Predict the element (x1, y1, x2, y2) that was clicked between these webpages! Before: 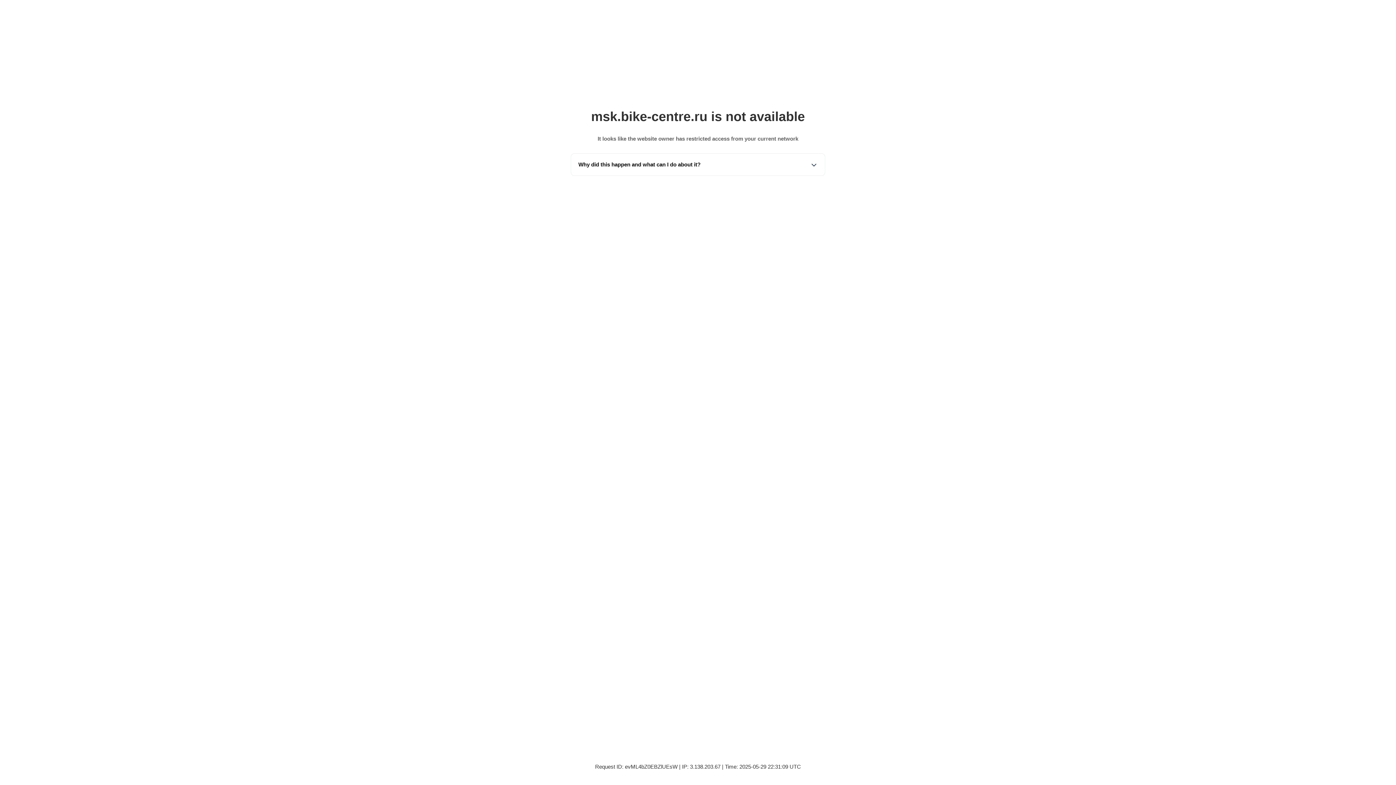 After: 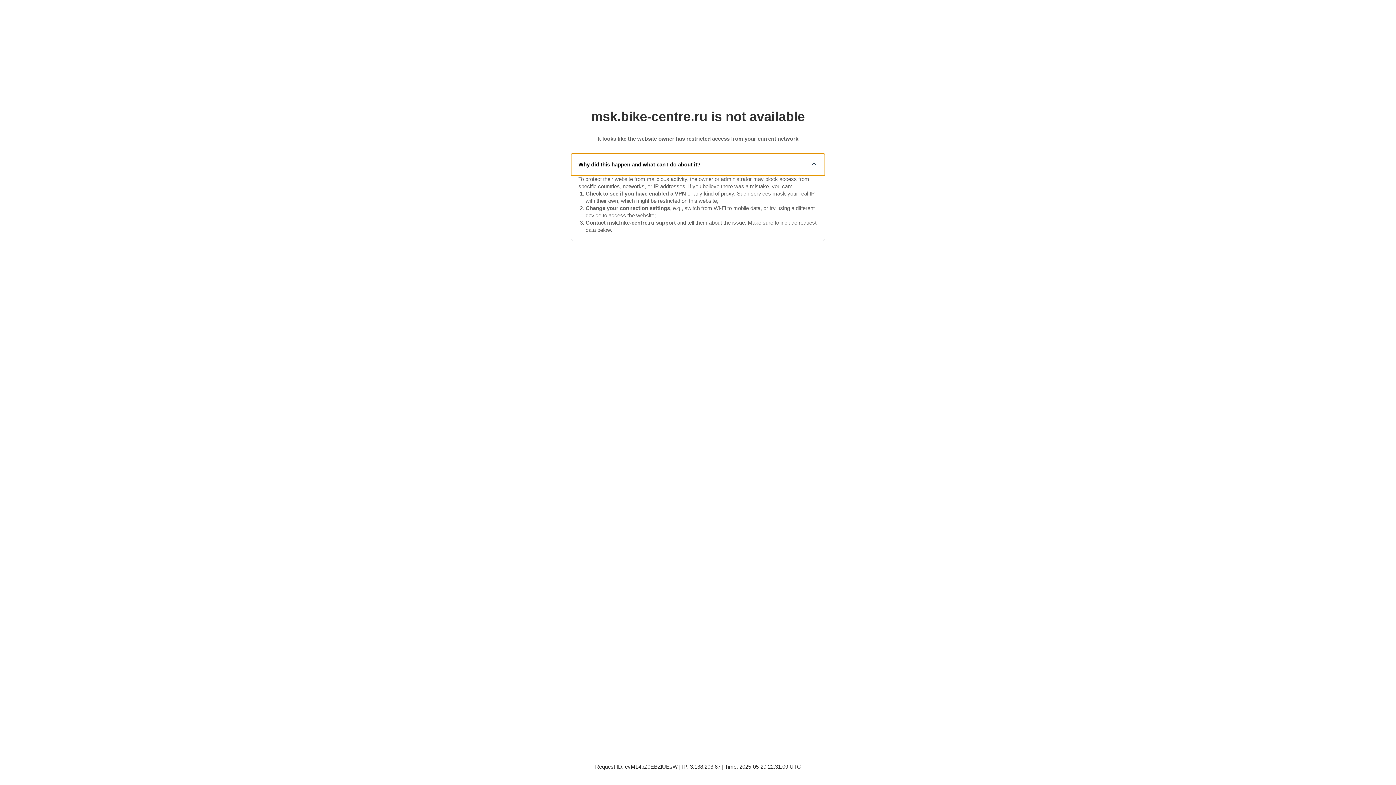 Action: bbox: (571, 153, 825, 175) label: Why did this happen and what can I do about it?